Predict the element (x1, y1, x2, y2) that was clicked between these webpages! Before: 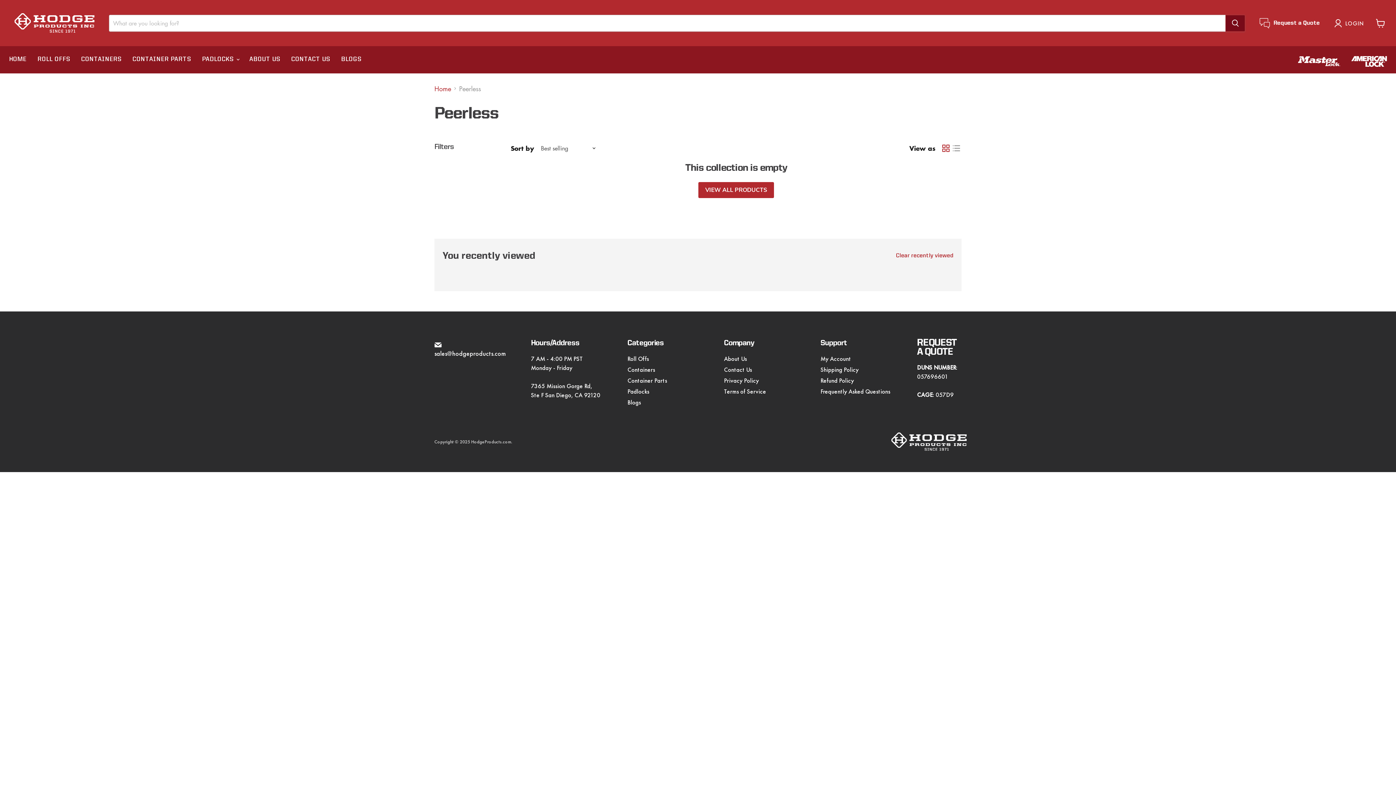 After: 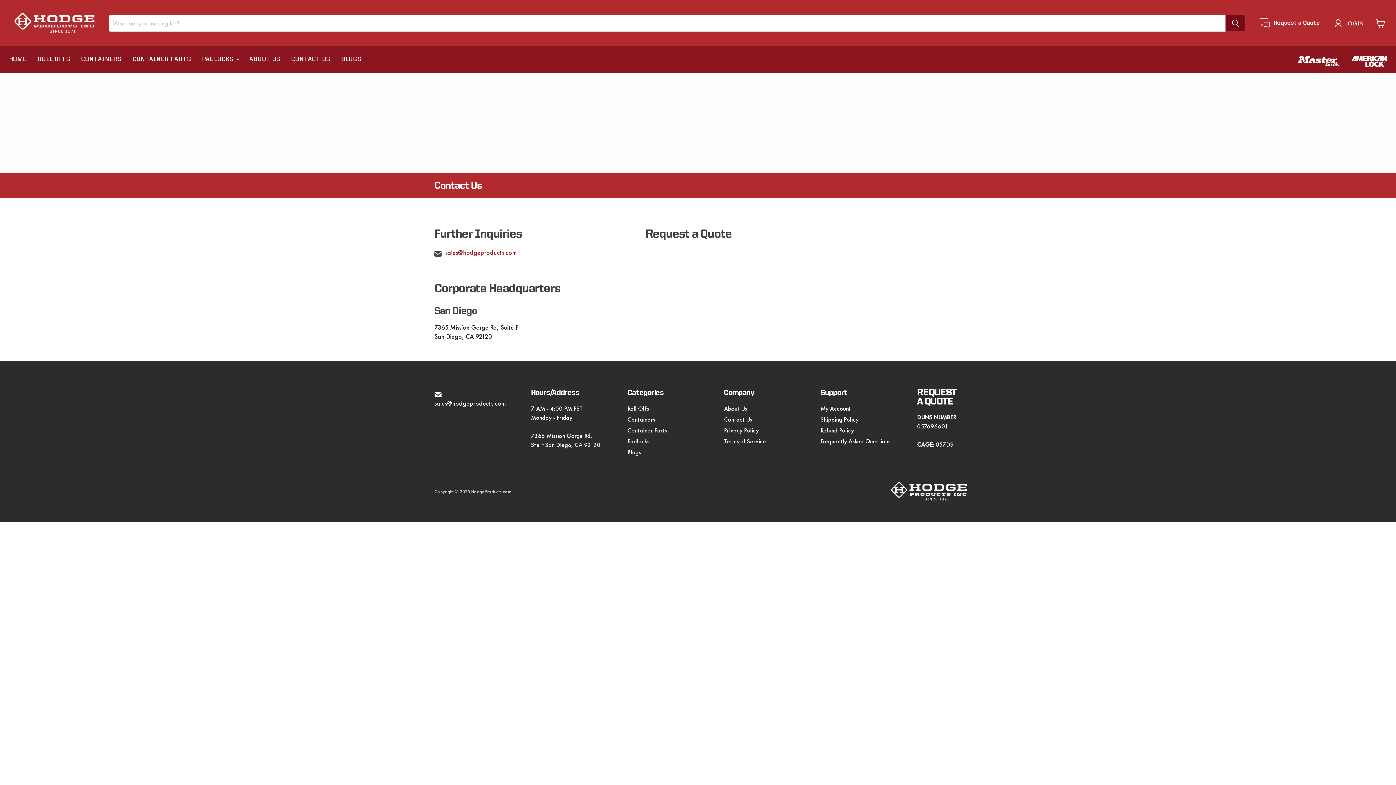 Action: bbox: (724, 365, 752, 373) label: Contact Us